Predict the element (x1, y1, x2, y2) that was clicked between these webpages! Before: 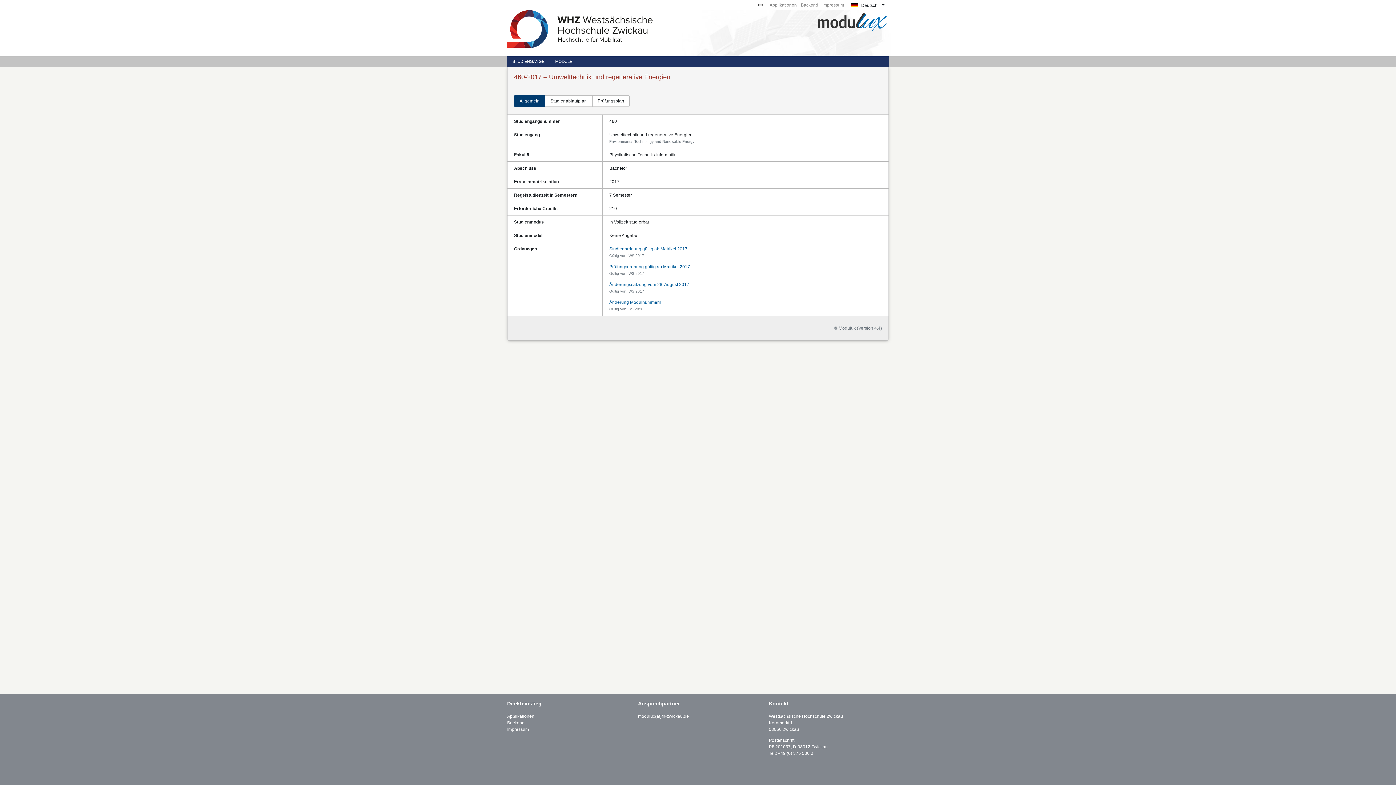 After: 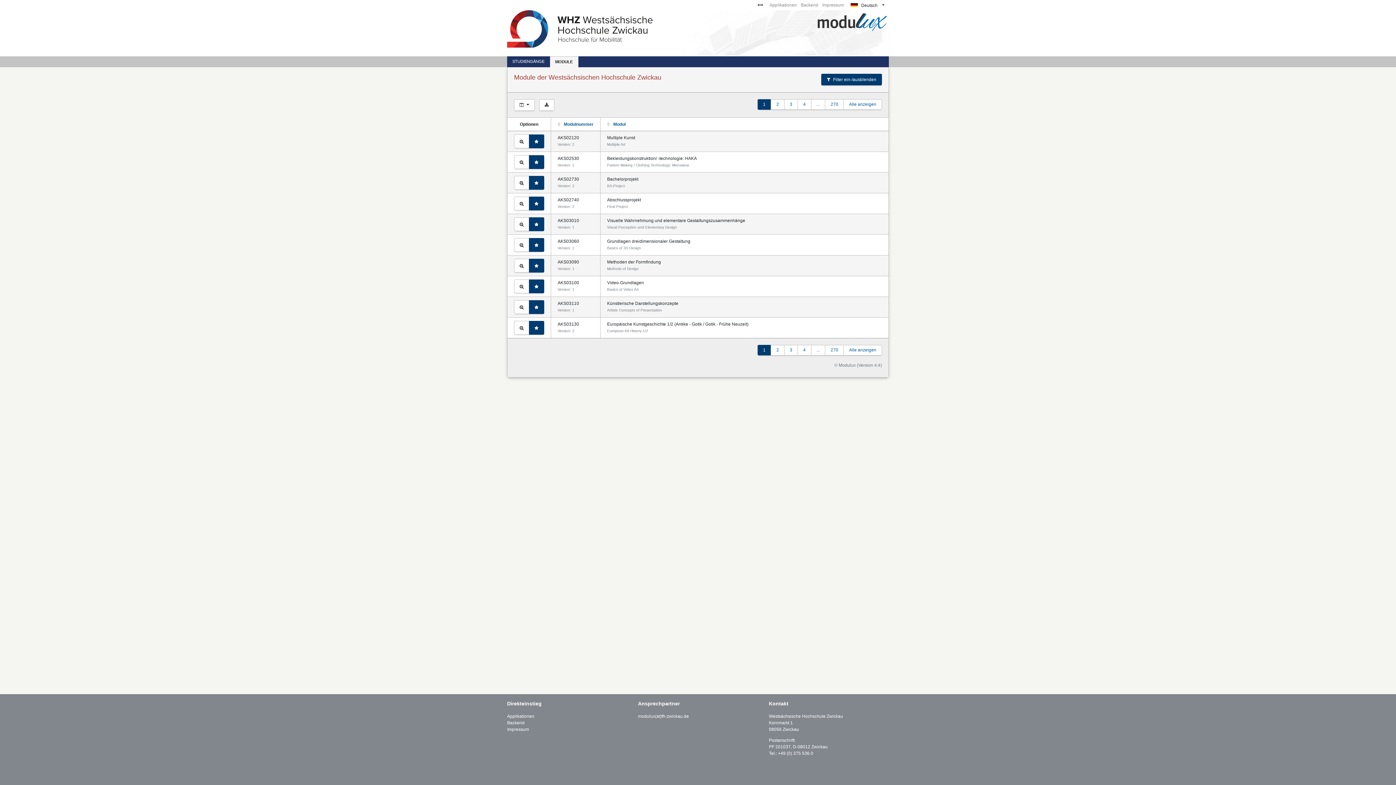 Action: bbox: (550, 56, 578, 66) label: MODULE